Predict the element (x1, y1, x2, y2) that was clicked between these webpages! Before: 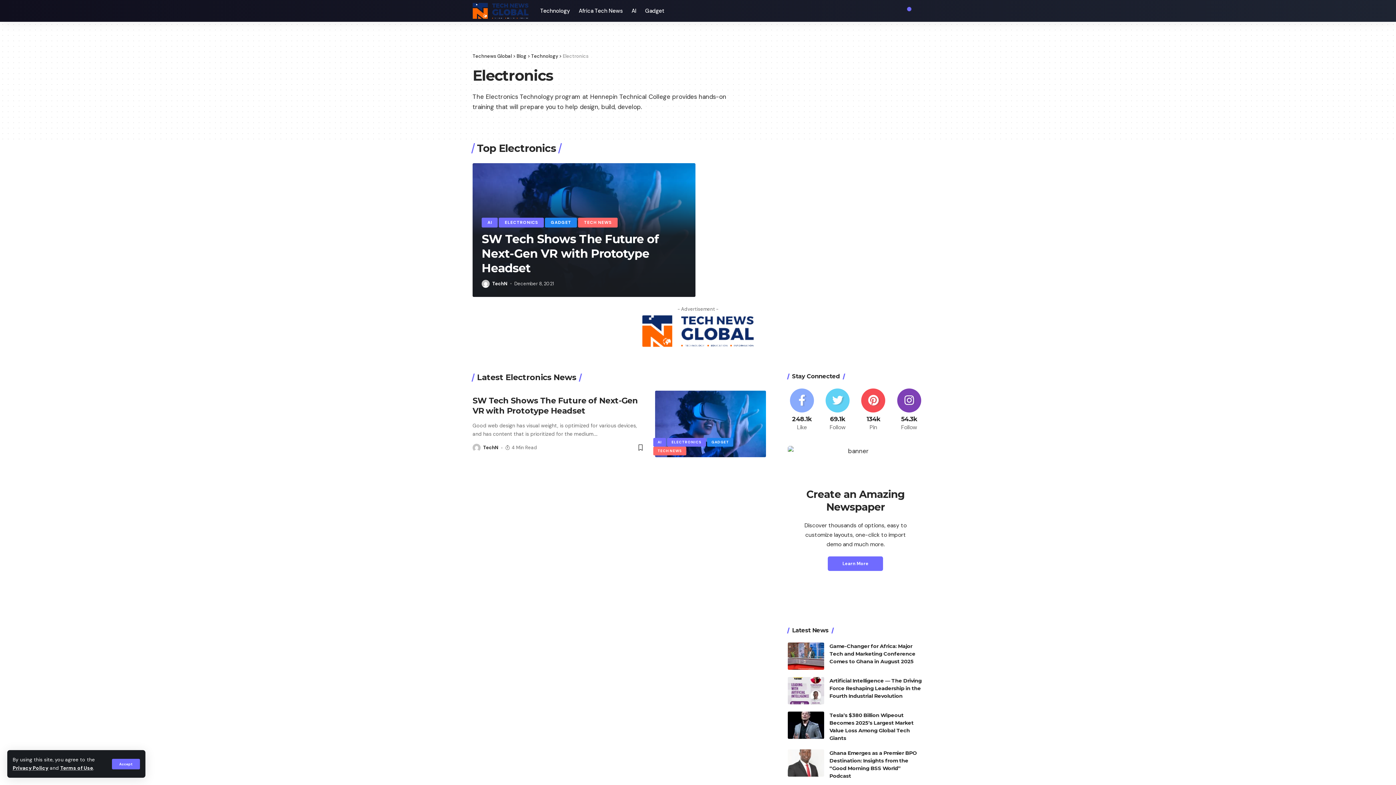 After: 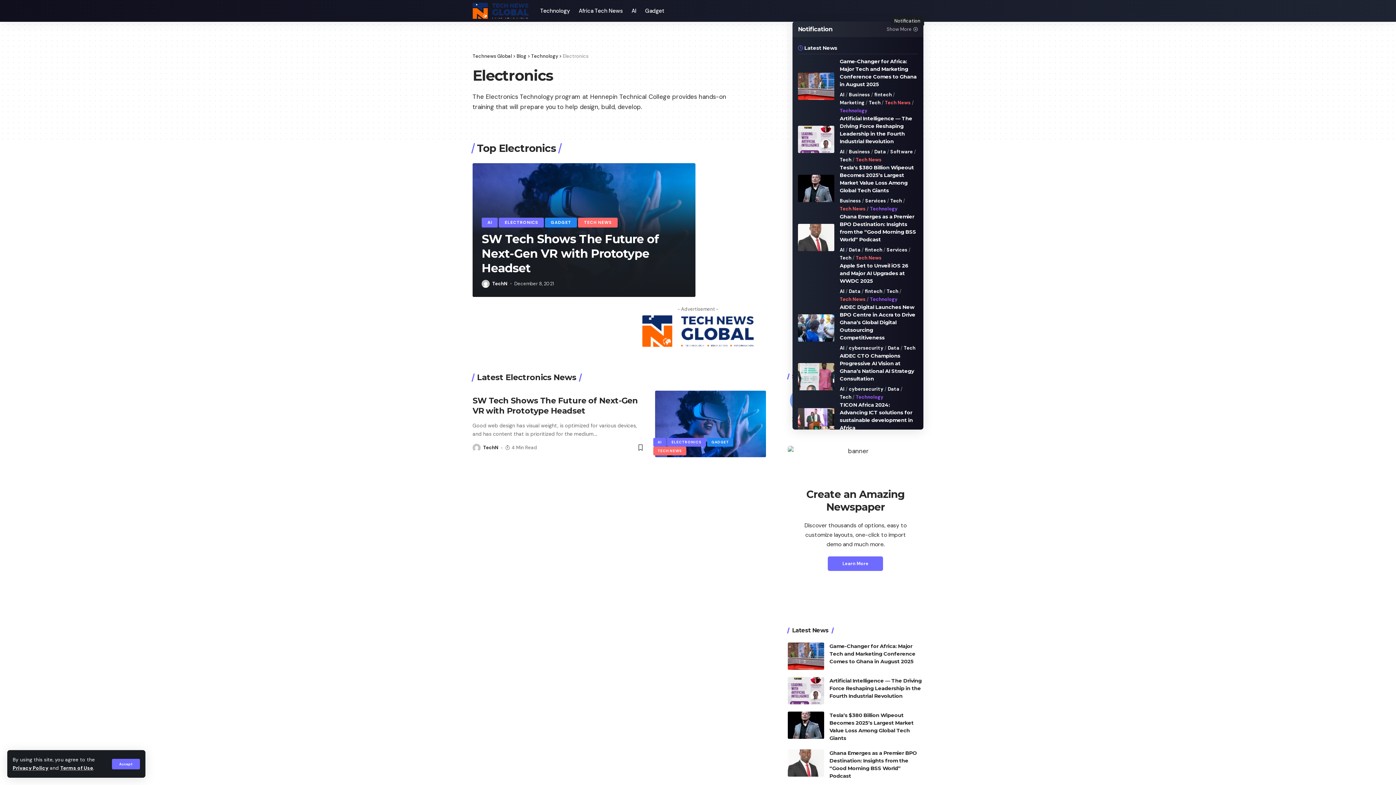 Action: bbox: (904, 7, 910, 14)